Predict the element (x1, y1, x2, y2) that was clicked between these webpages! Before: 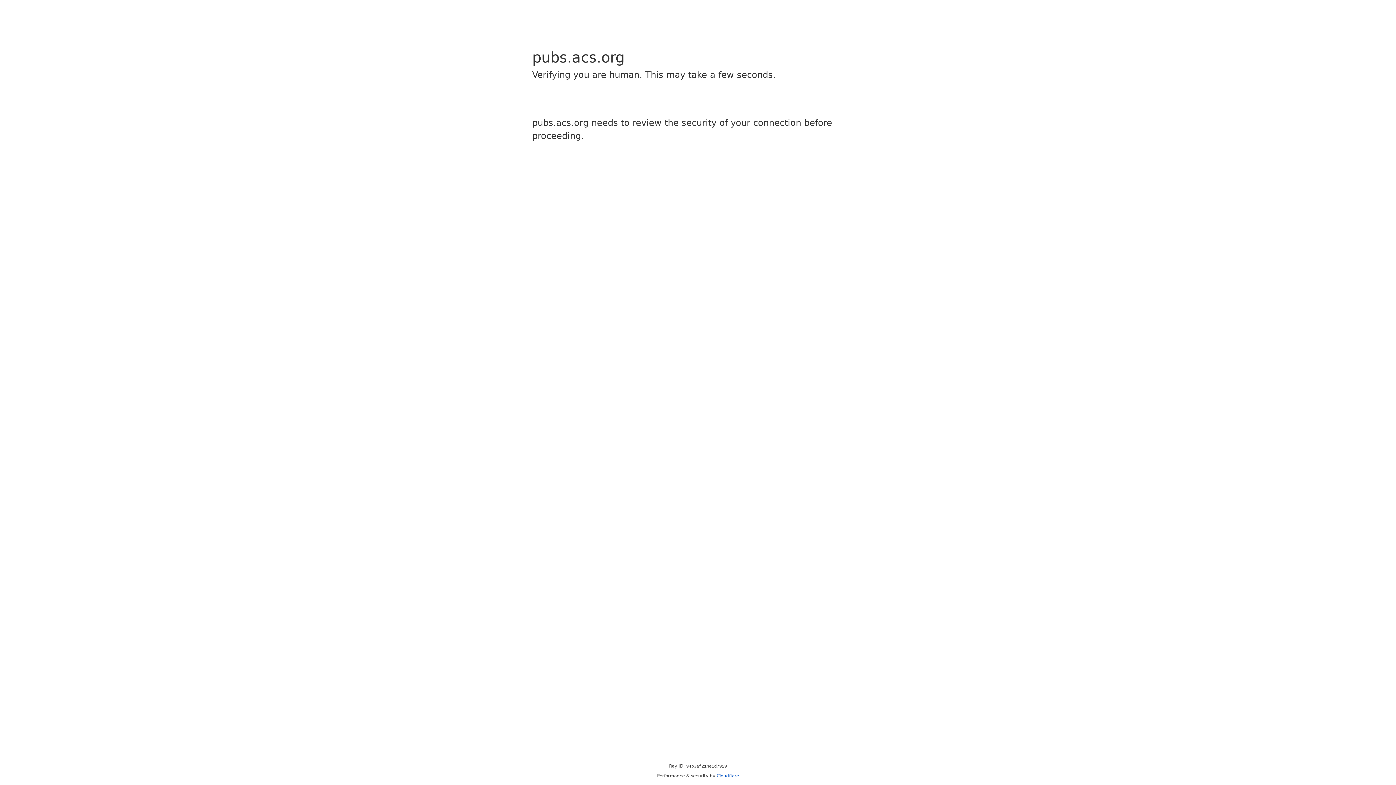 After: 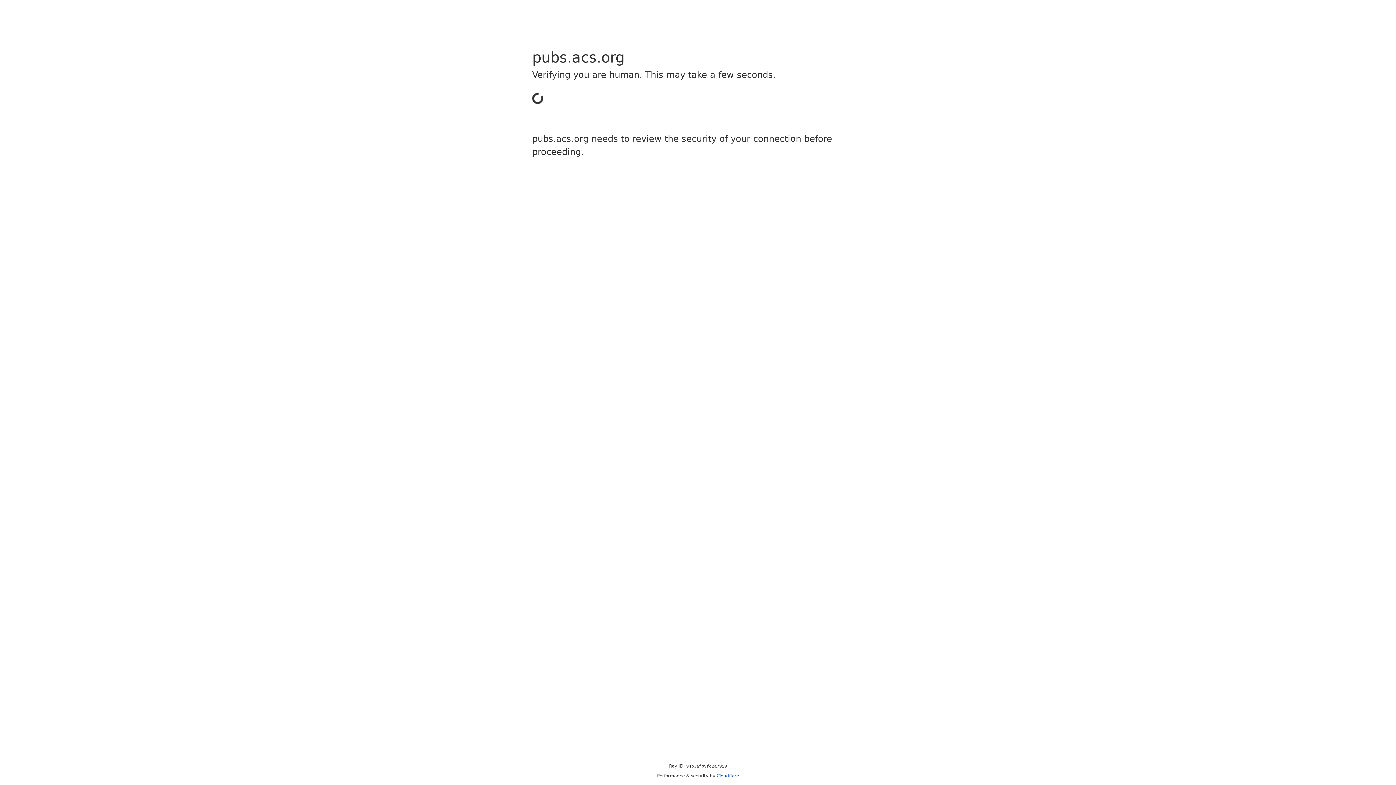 Action: bbox: (716, 773, 739, 778) label: Cloudflare